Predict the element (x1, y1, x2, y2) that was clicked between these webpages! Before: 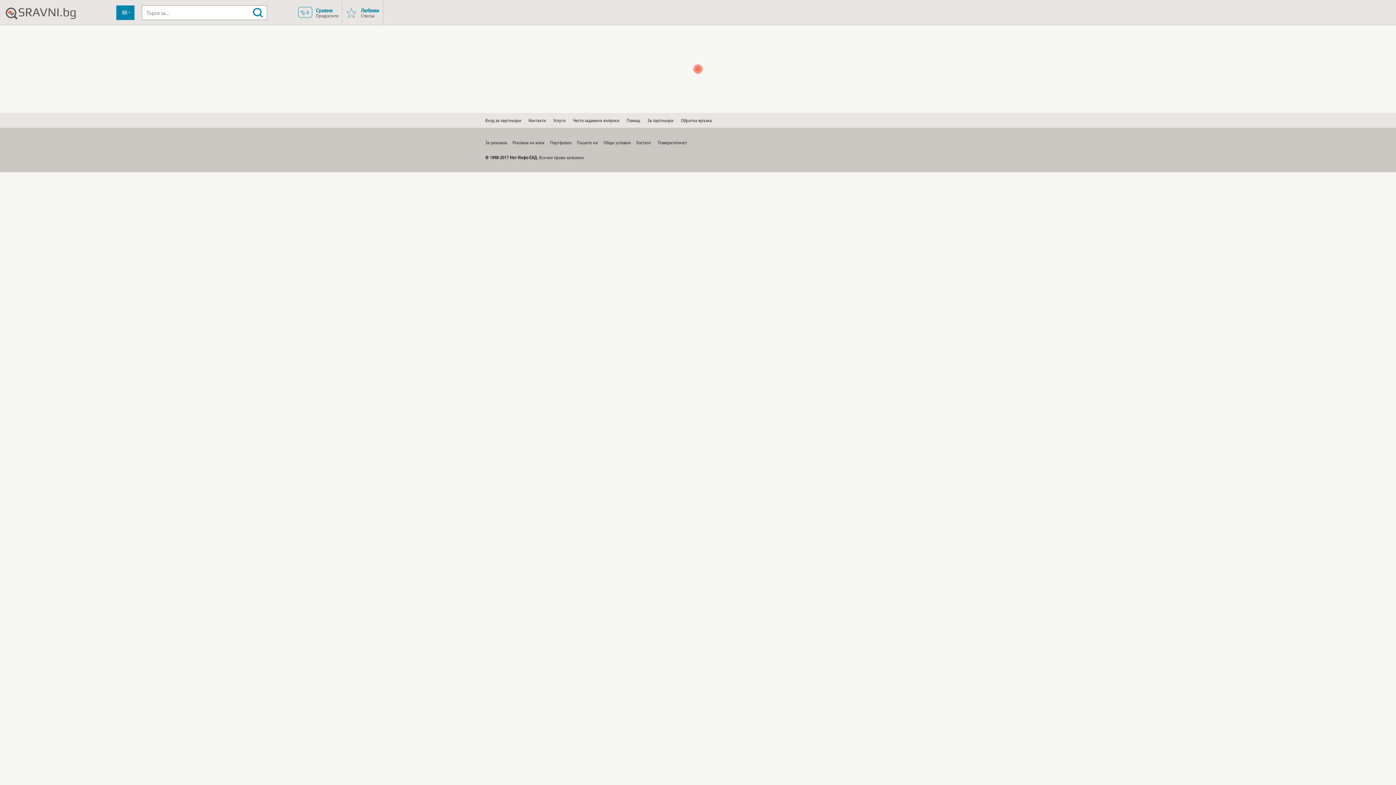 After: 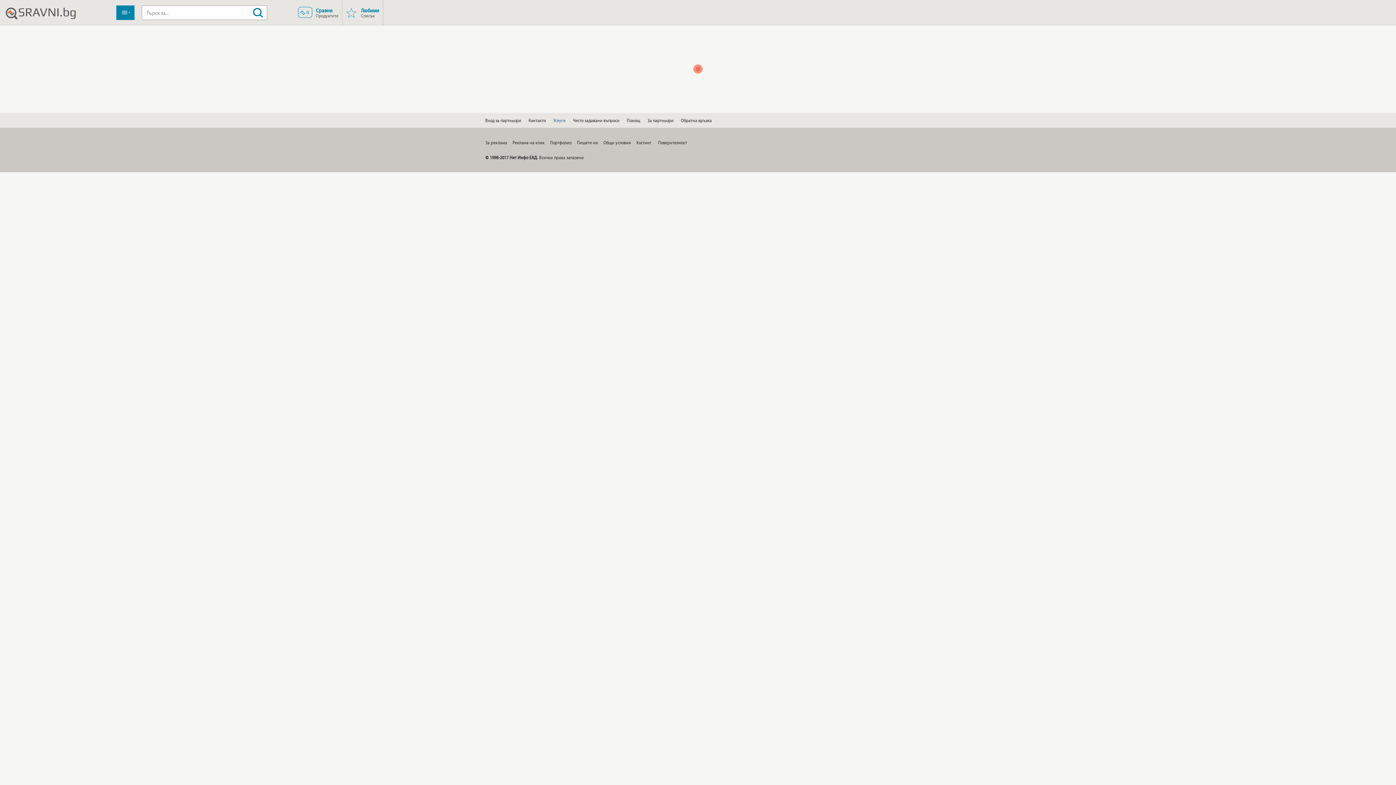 Action: label: Услуги bbox: (553, 113, 565, 127)